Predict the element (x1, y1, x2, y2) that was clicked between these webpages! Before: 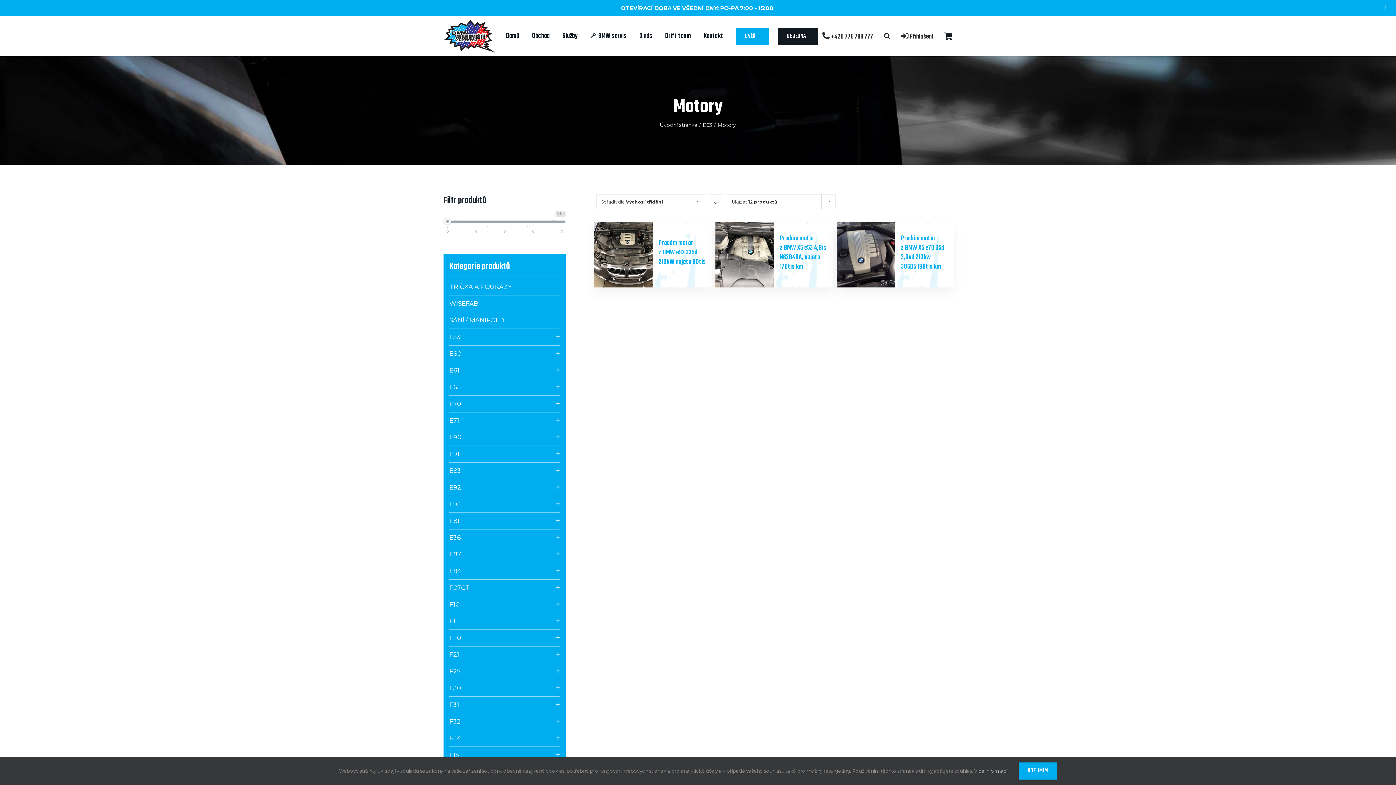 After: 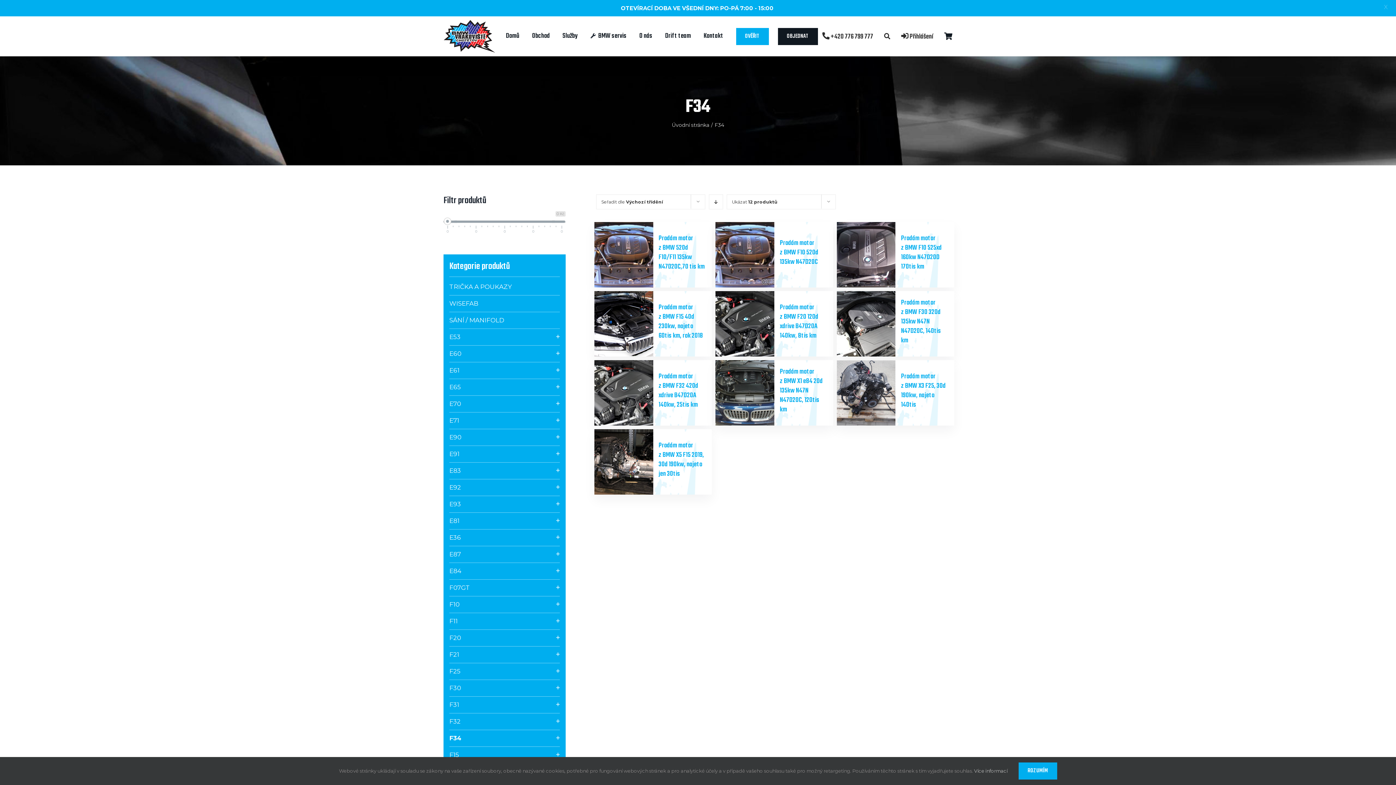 Action: bbox: (449, 734, 461, 742) label: F34